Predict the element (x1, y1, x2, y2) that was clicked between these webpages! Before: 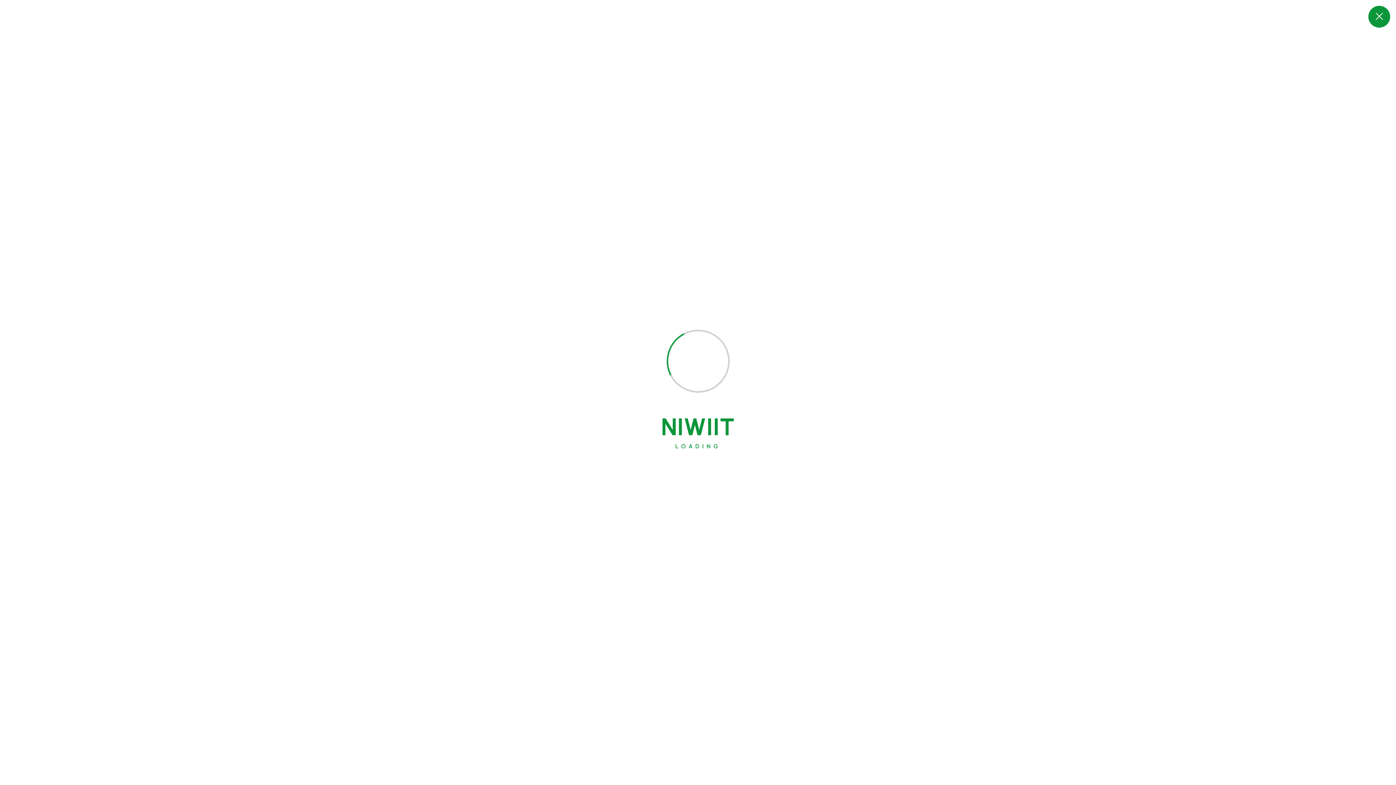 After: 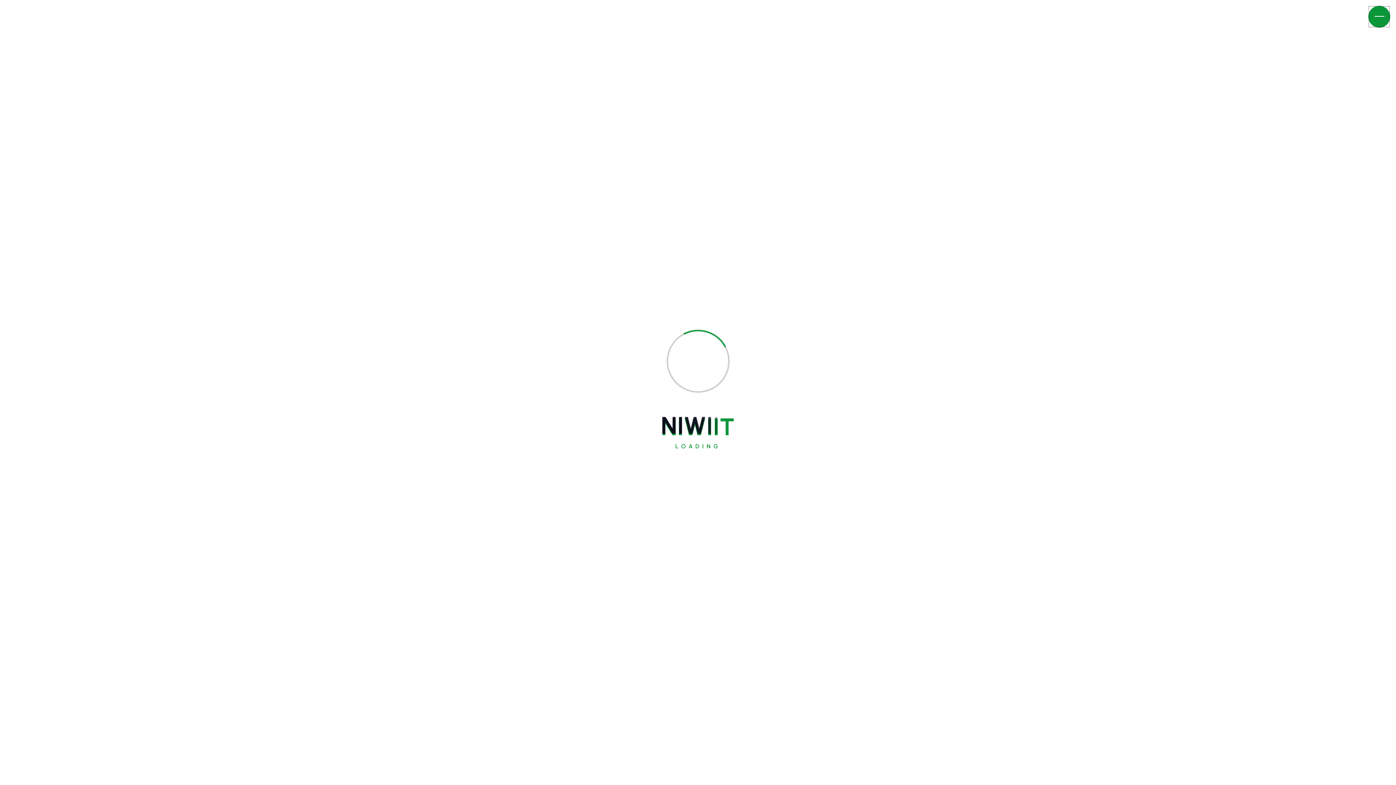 Action: bbox: (1368, 5, 1390, 27)